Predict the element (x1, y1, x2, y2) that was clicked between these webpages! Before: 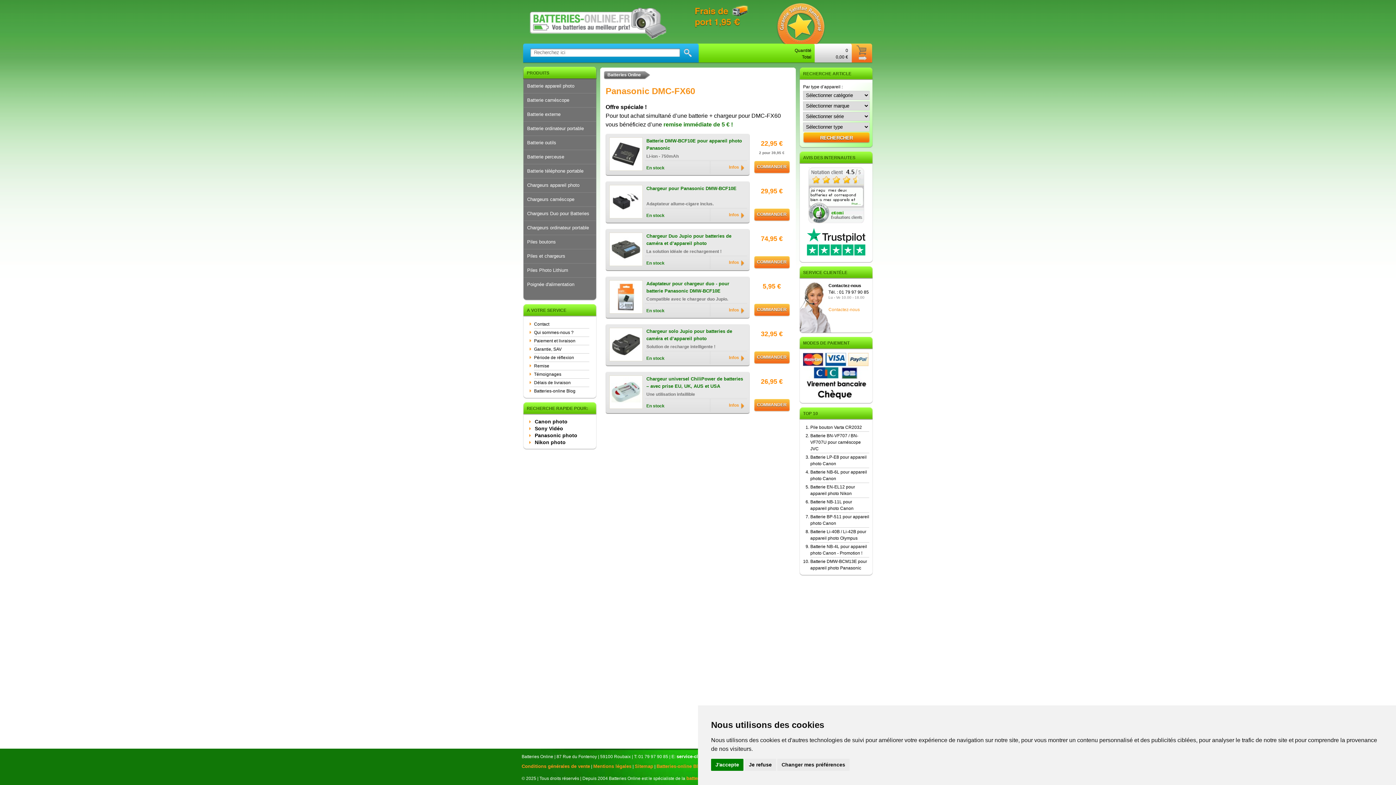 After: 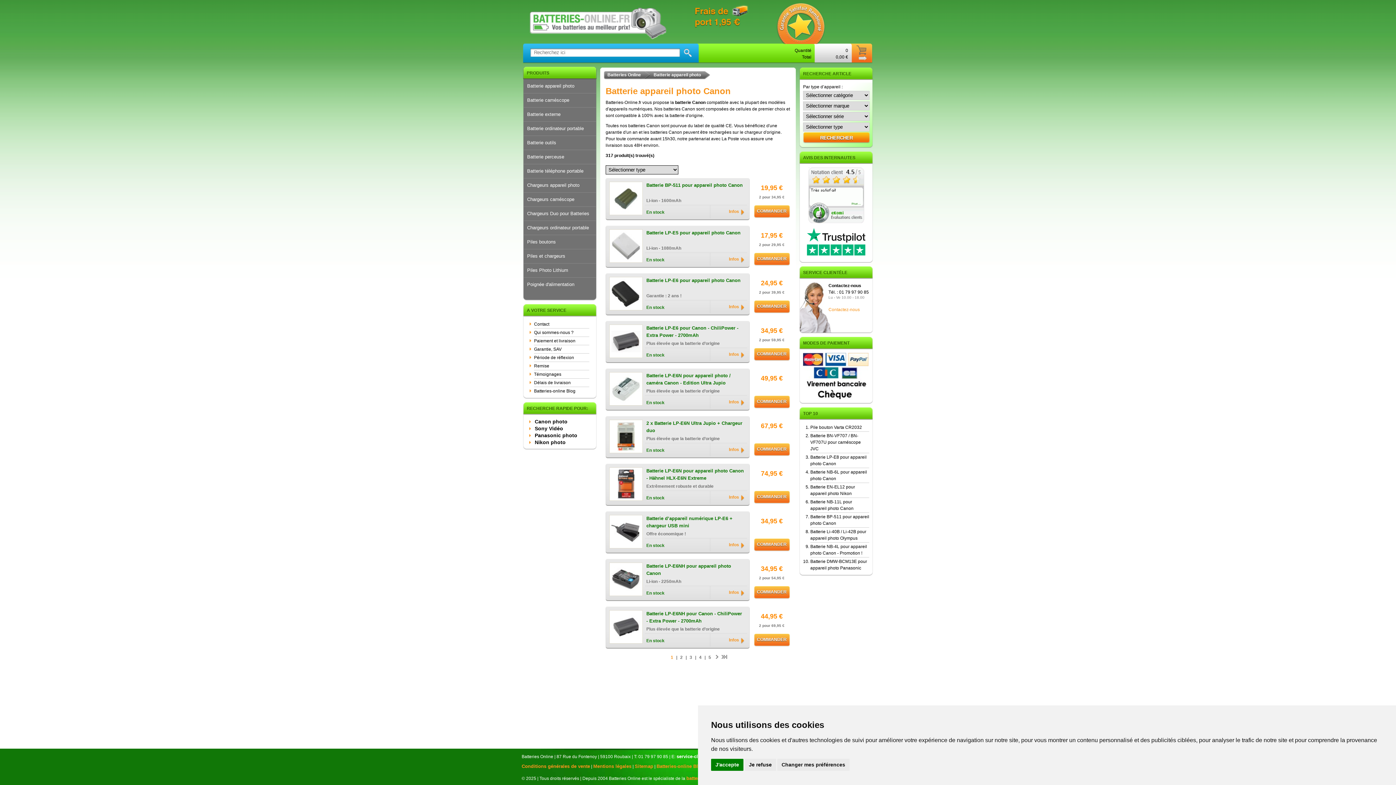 Action: bbox: (534, 418, 567, 424) label: Canon photo